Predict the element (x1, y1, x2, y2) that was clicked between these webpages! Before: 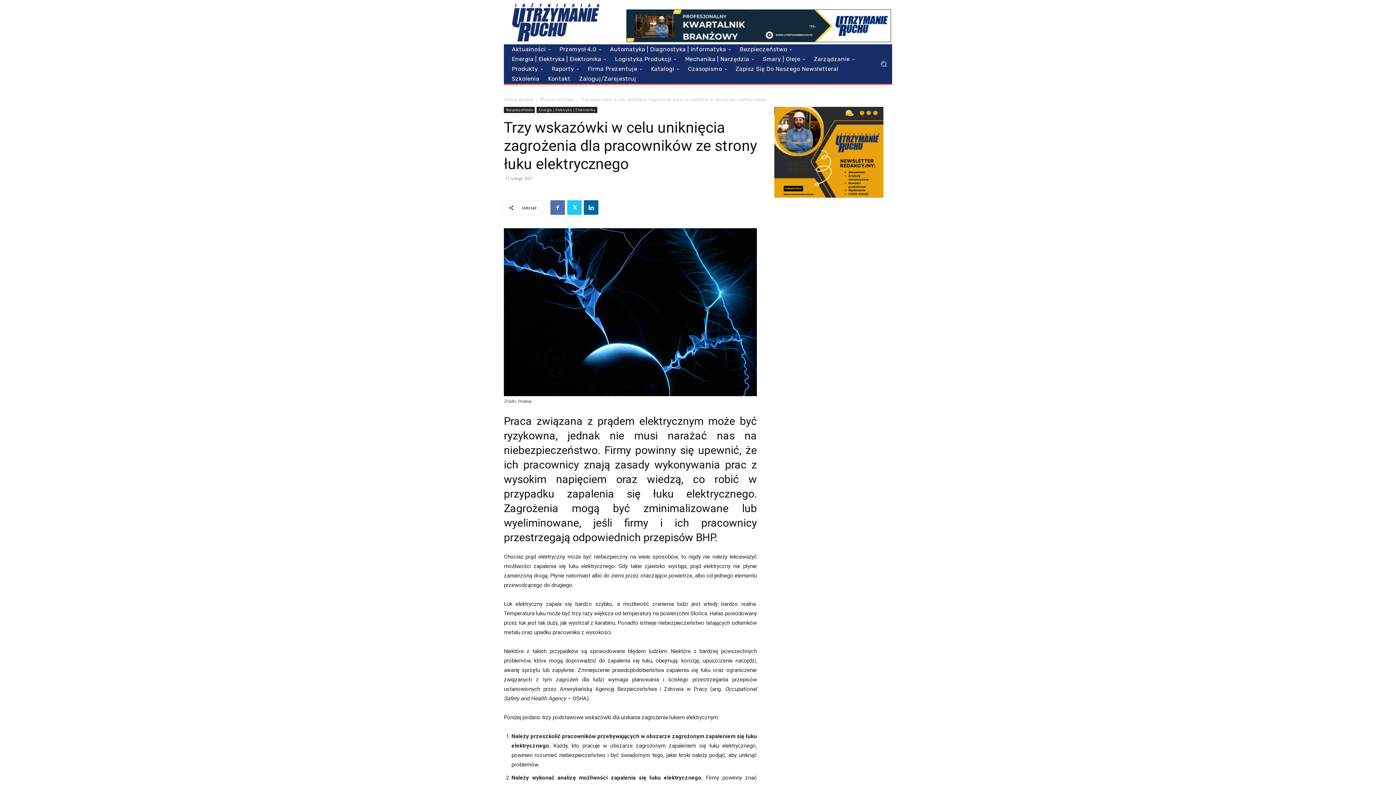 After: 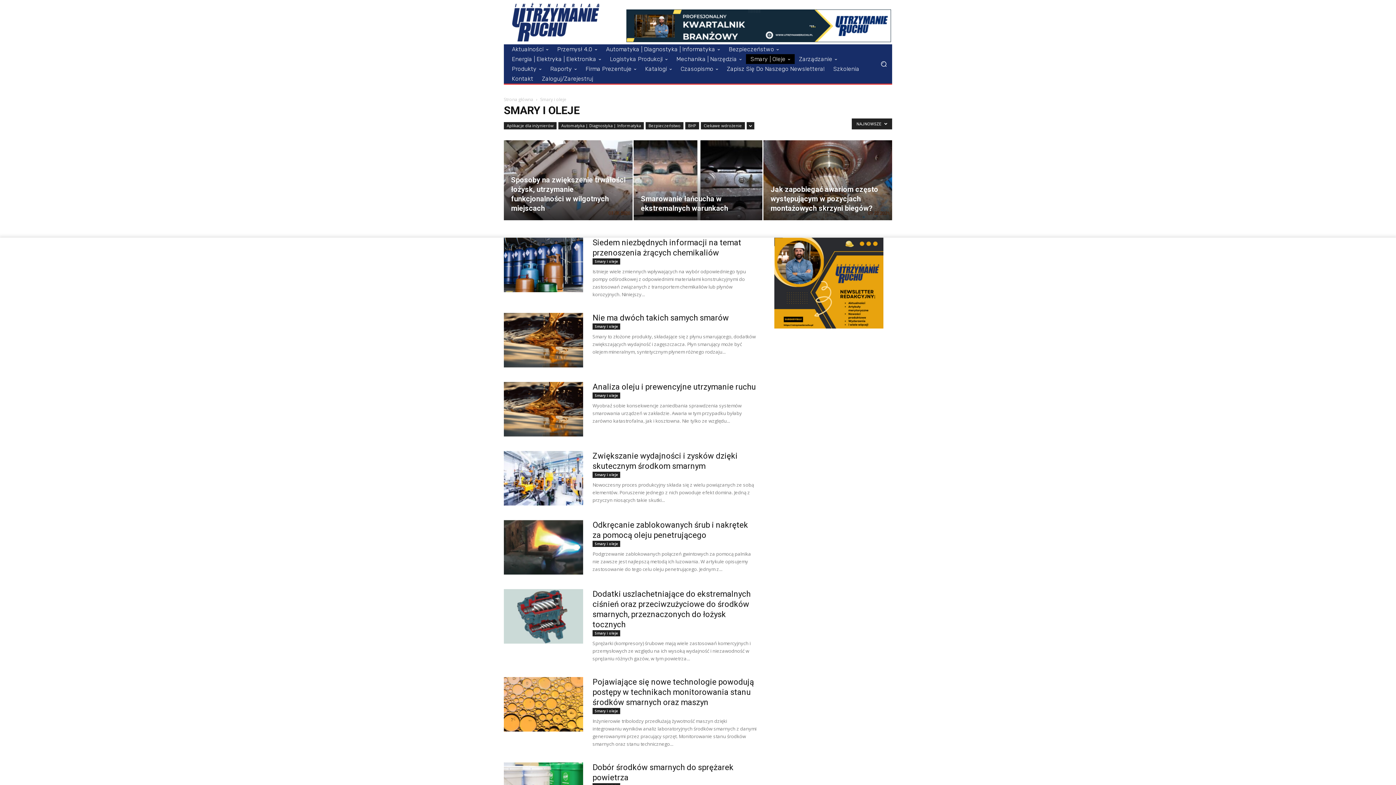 Action: bbox: (758, 54, 809, 64) label: Smary | Oleje